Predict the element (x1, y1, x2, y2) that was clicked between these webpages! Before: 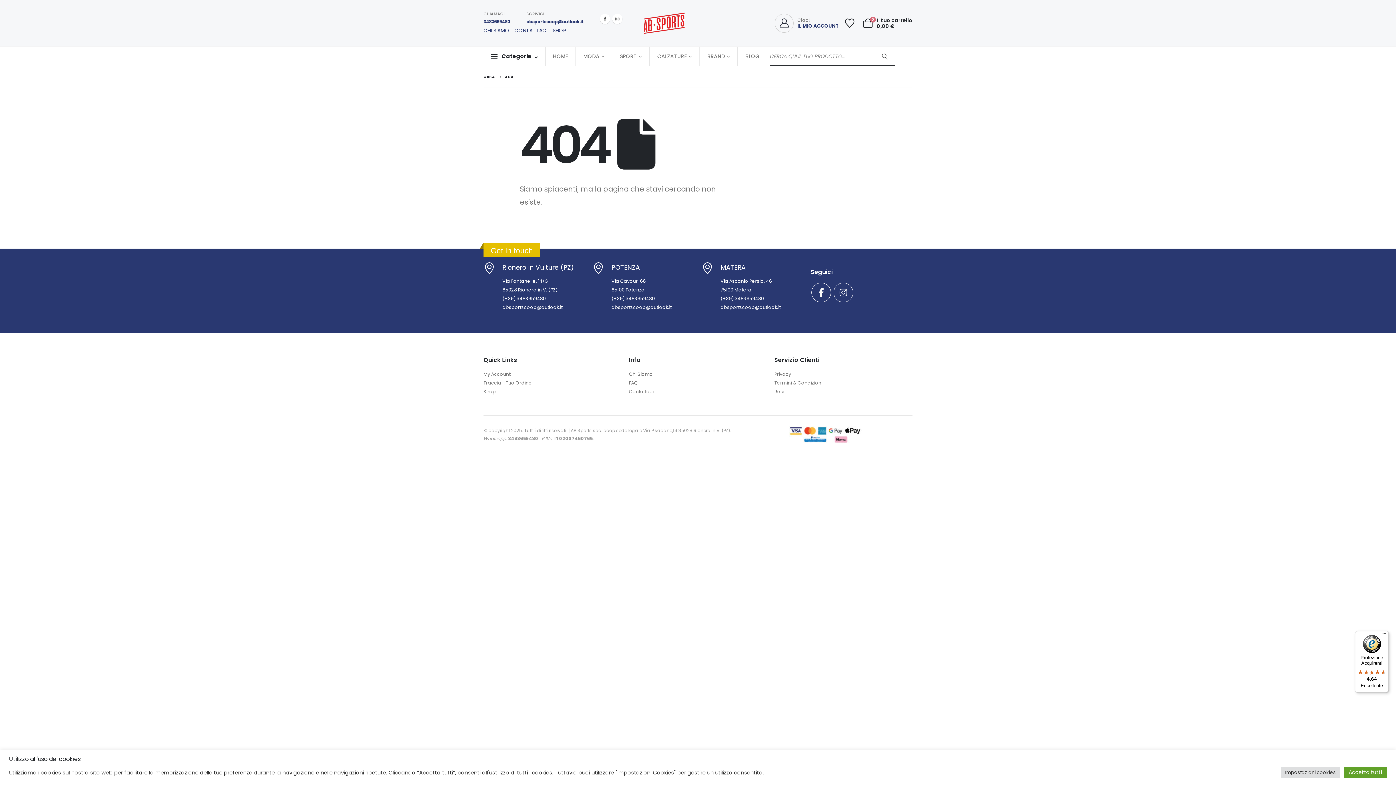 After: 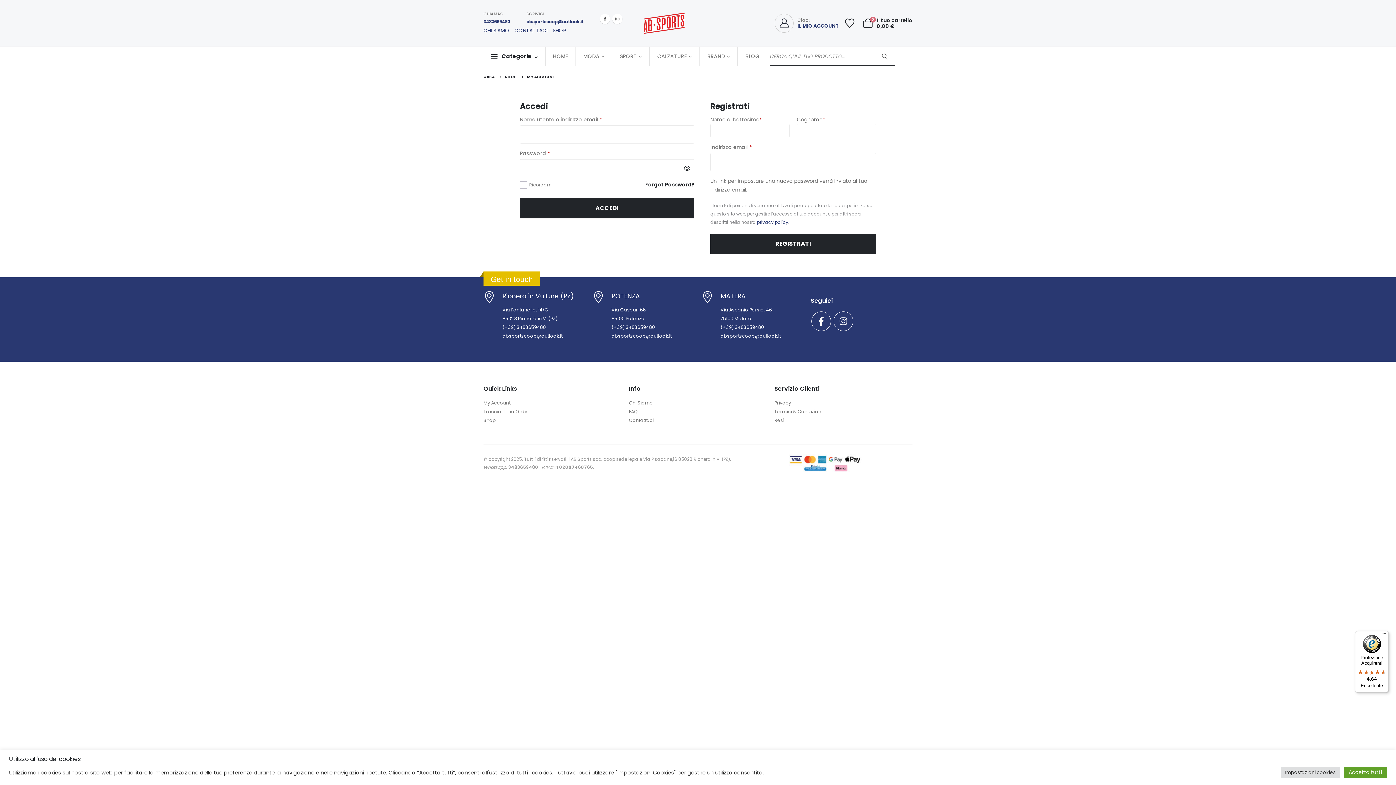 Action: bbox: (483, 370, 621, 378) label: My Account